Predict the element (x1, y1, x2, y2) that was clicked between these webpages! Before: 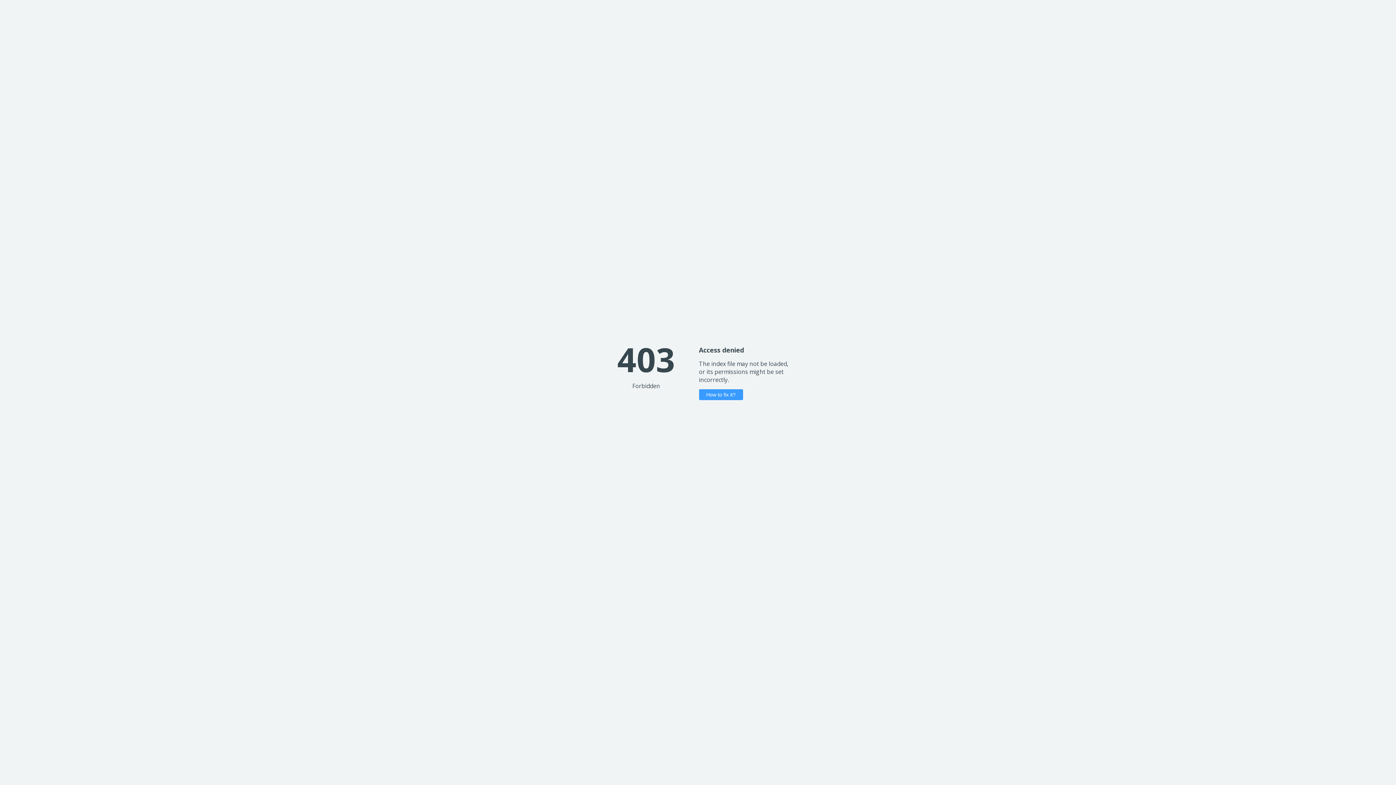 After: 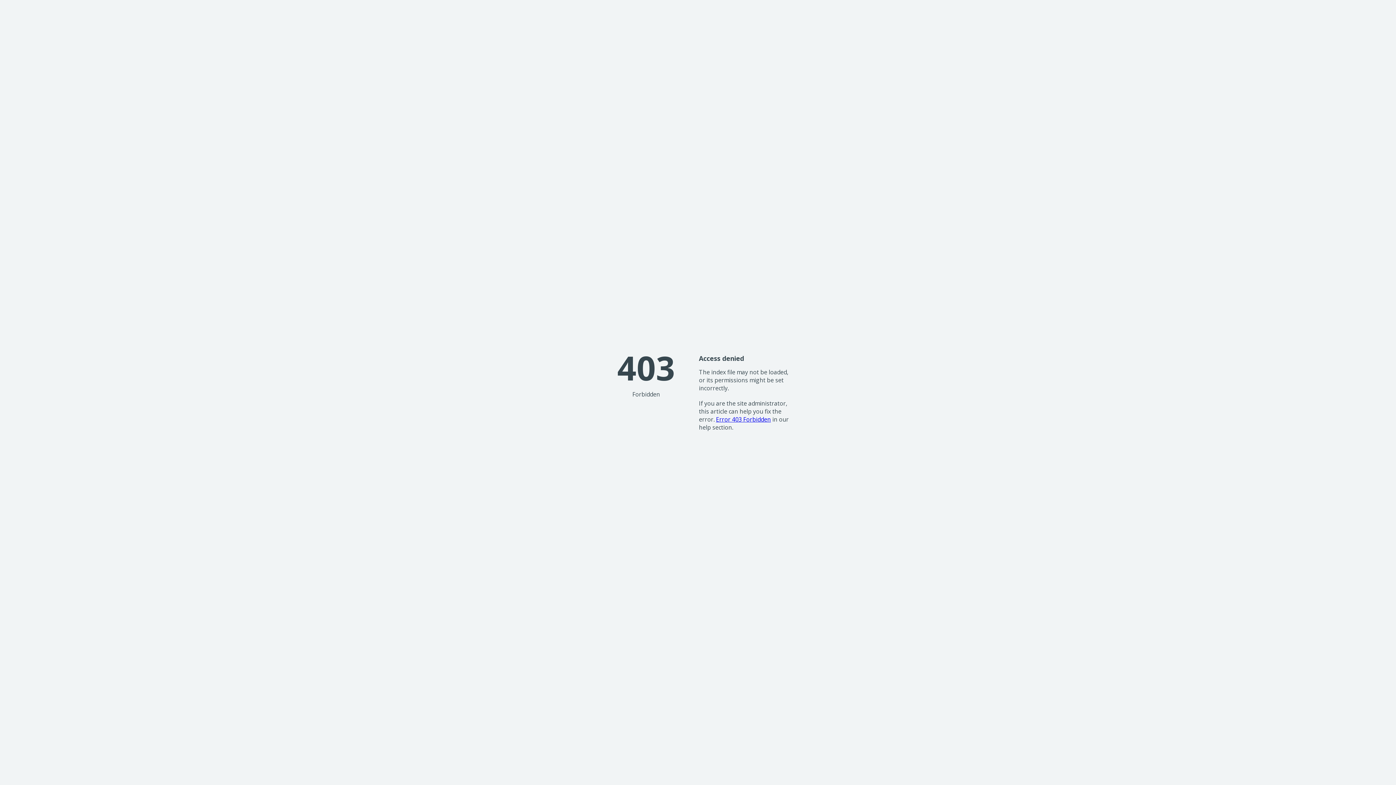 Action: bbox: (699, 389, 743, 400) label: How to fix it?